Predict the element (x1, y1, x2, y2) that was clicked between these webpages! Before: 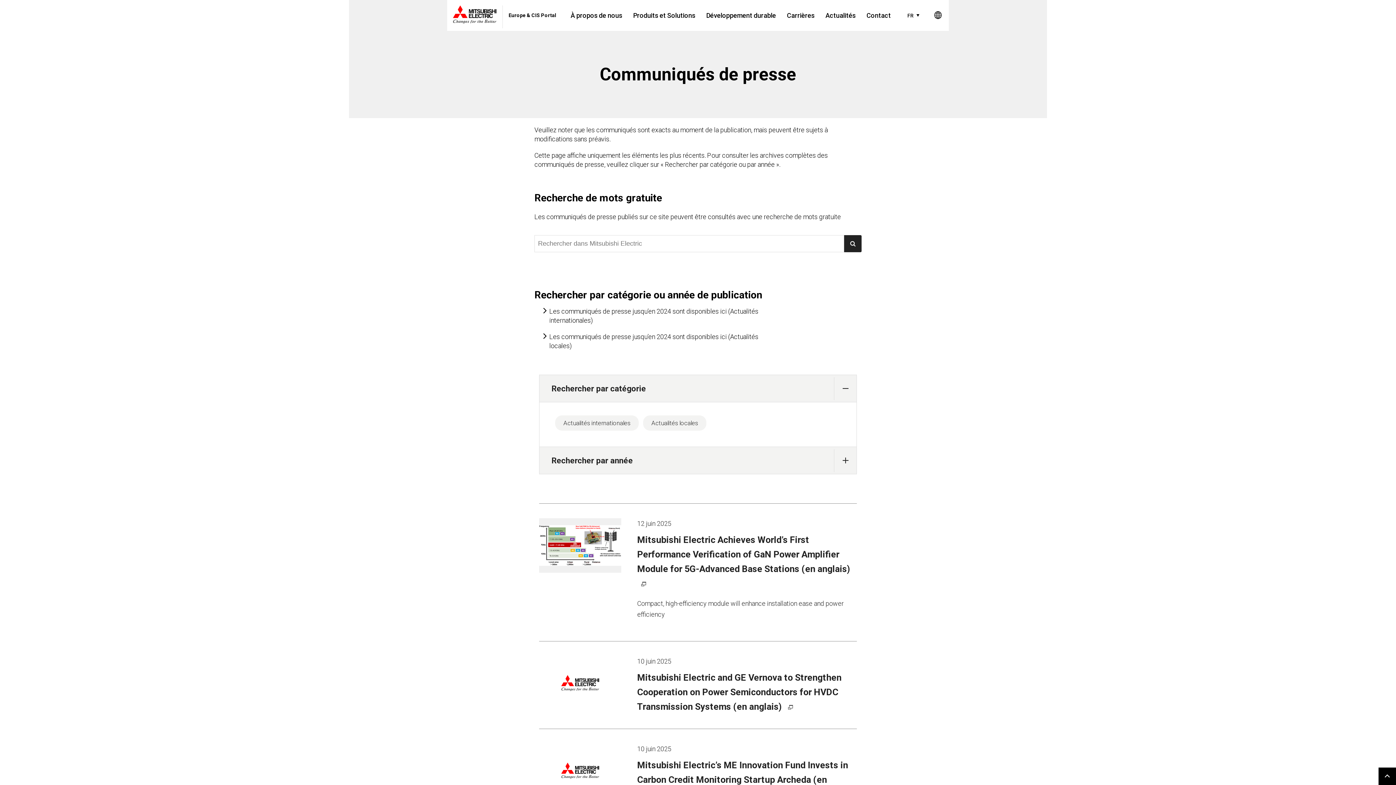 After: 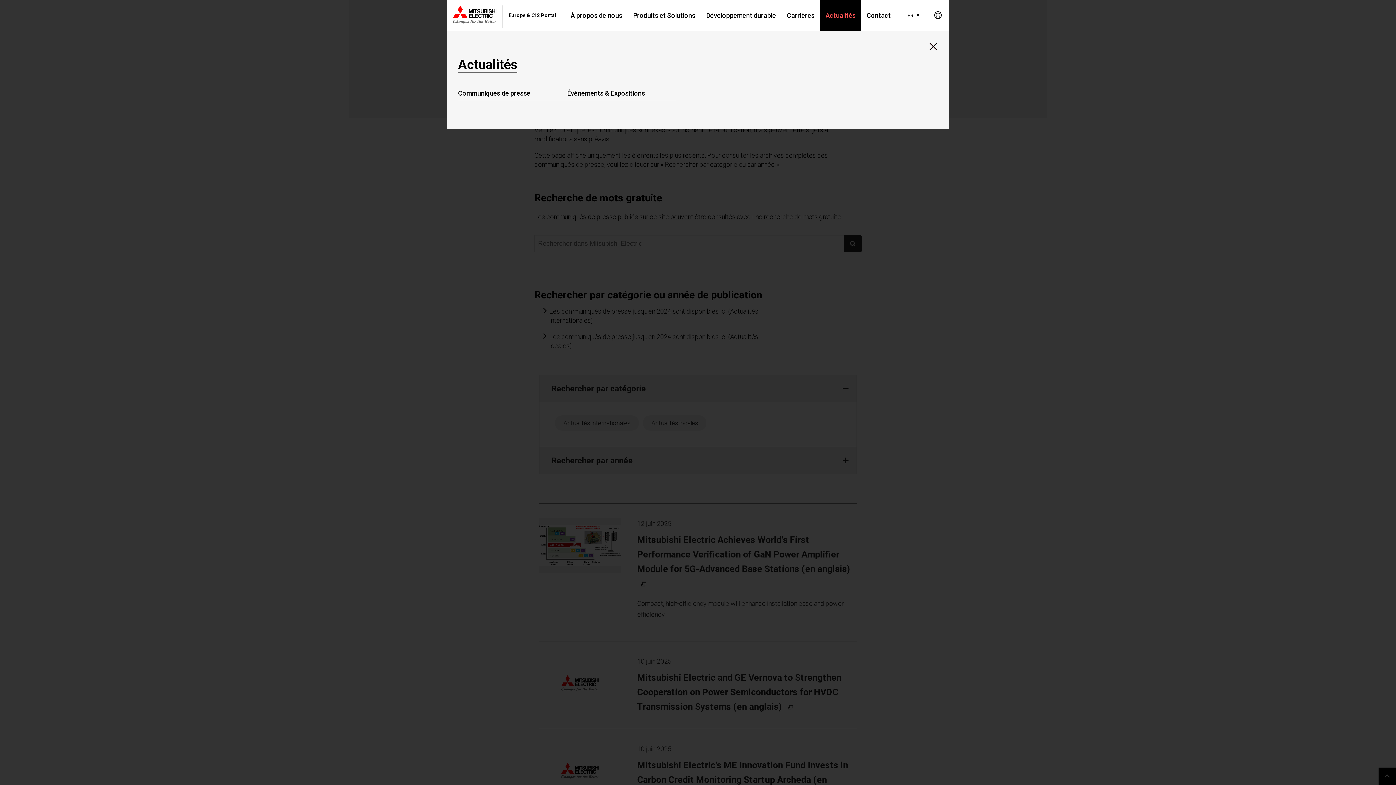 Action: label: Actualités bbox: (820, 0, 861, 30)